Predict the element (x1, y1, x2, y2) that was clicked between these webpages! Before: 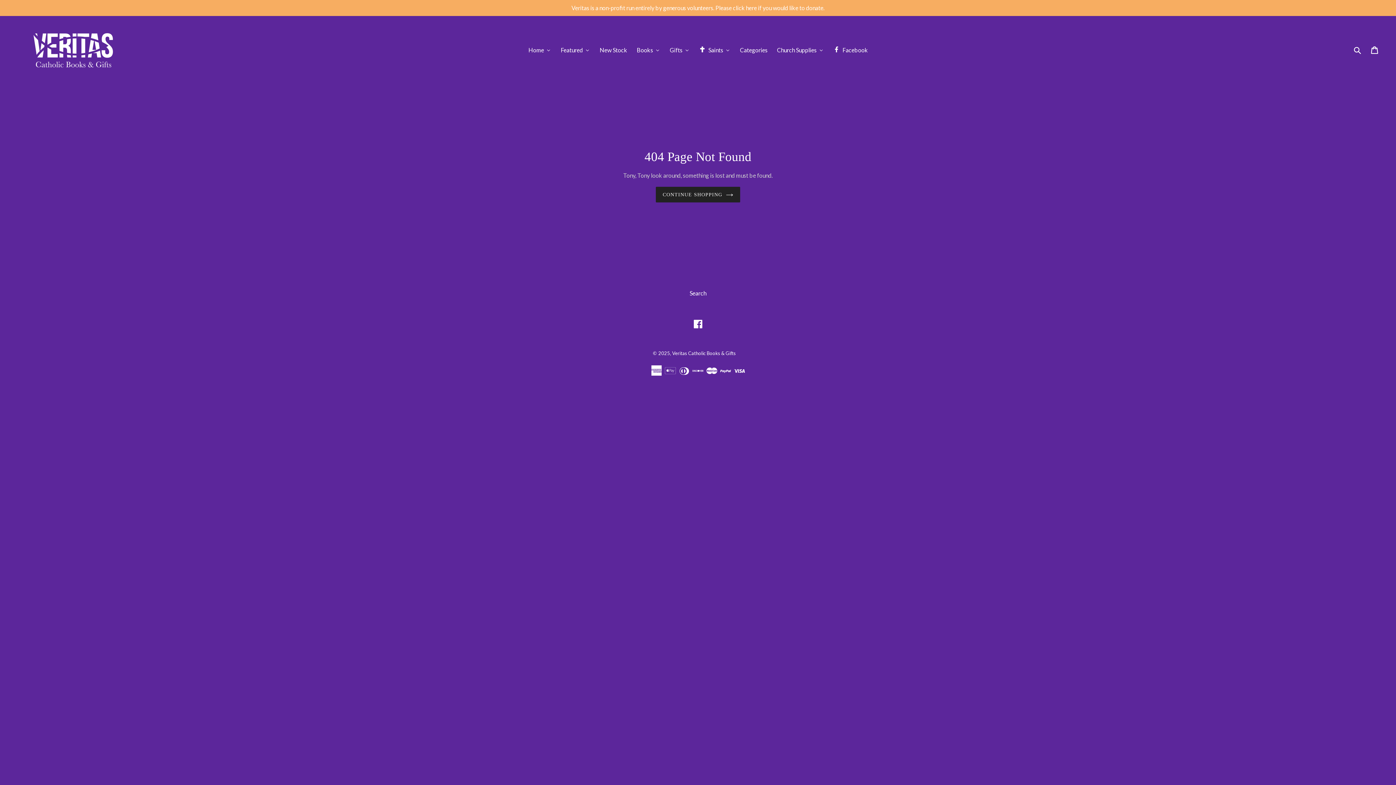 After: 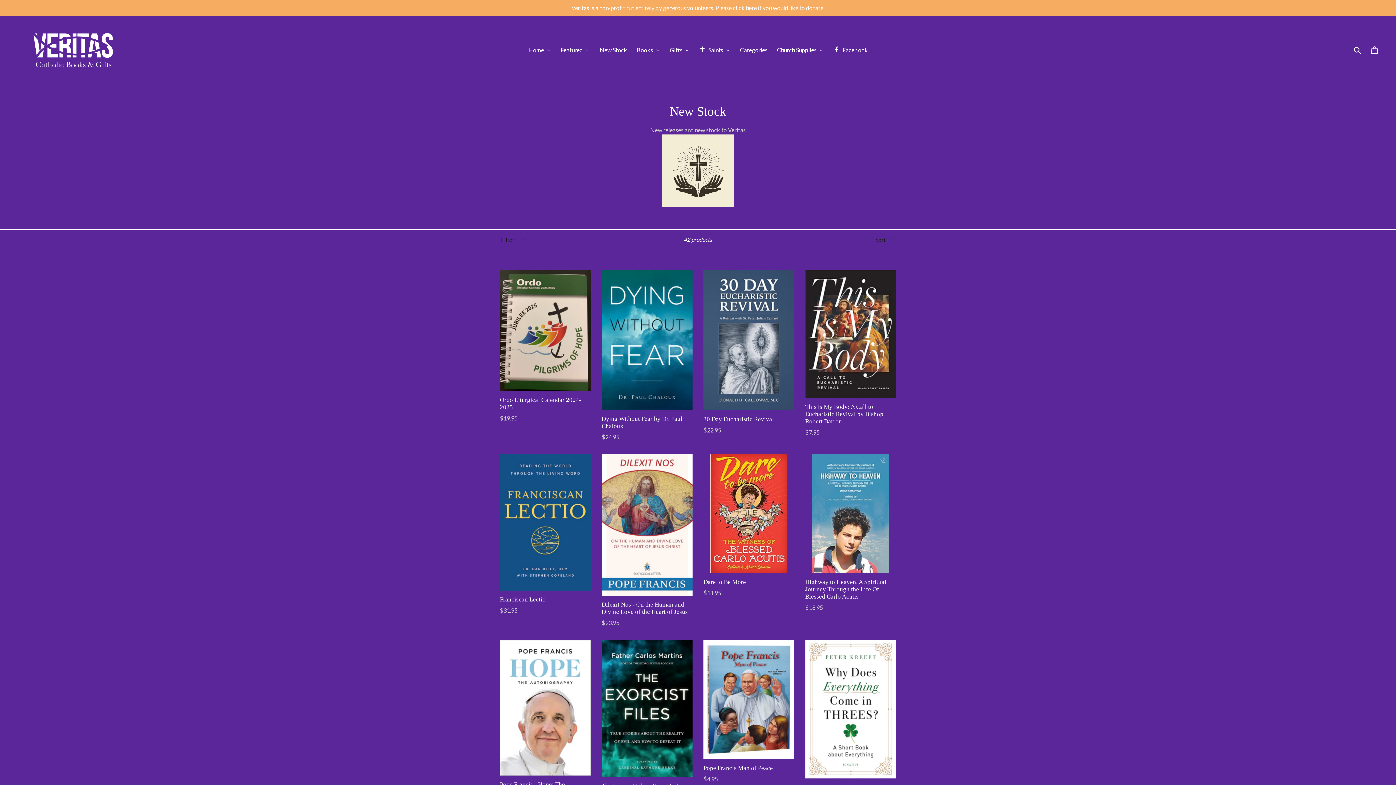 Action: label: New Stock bbox: (594, 44, 631, 55)